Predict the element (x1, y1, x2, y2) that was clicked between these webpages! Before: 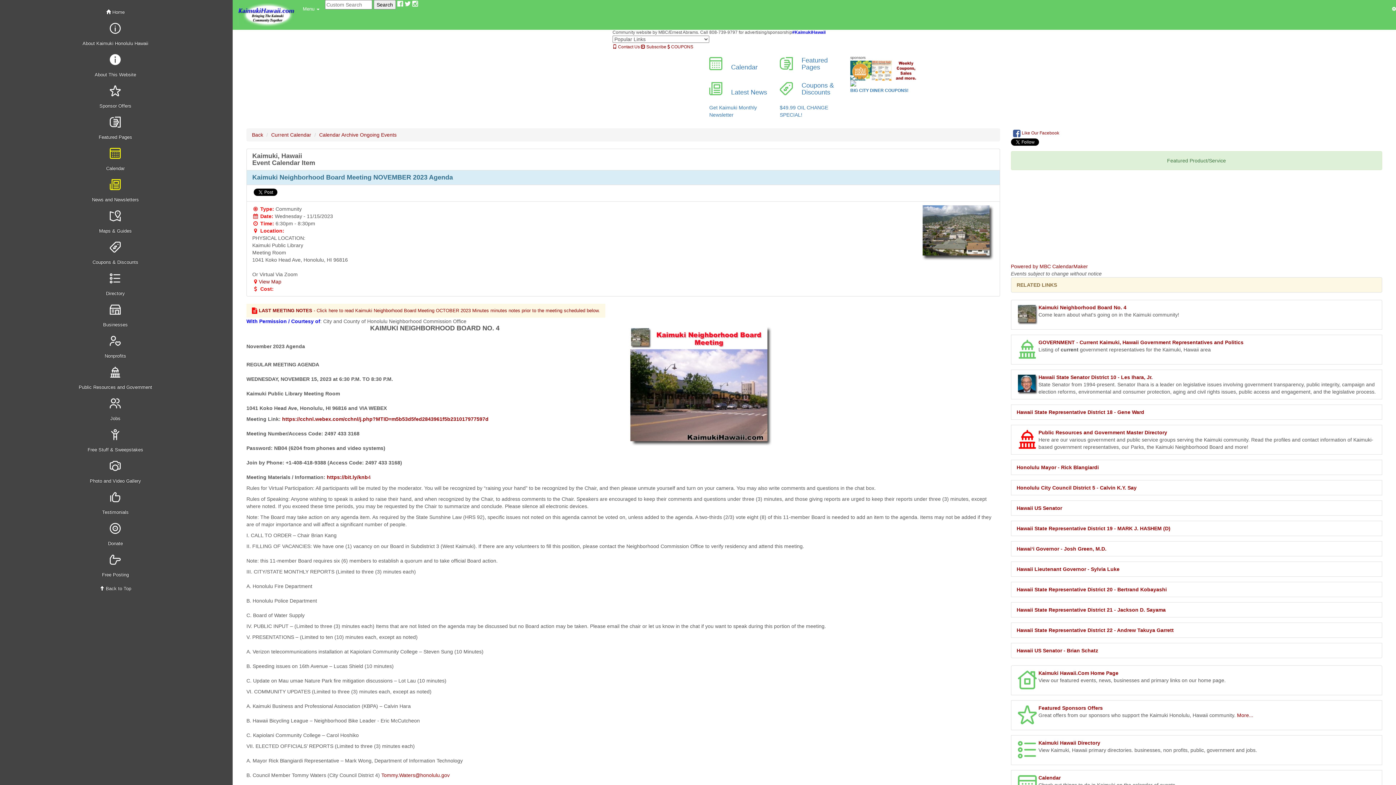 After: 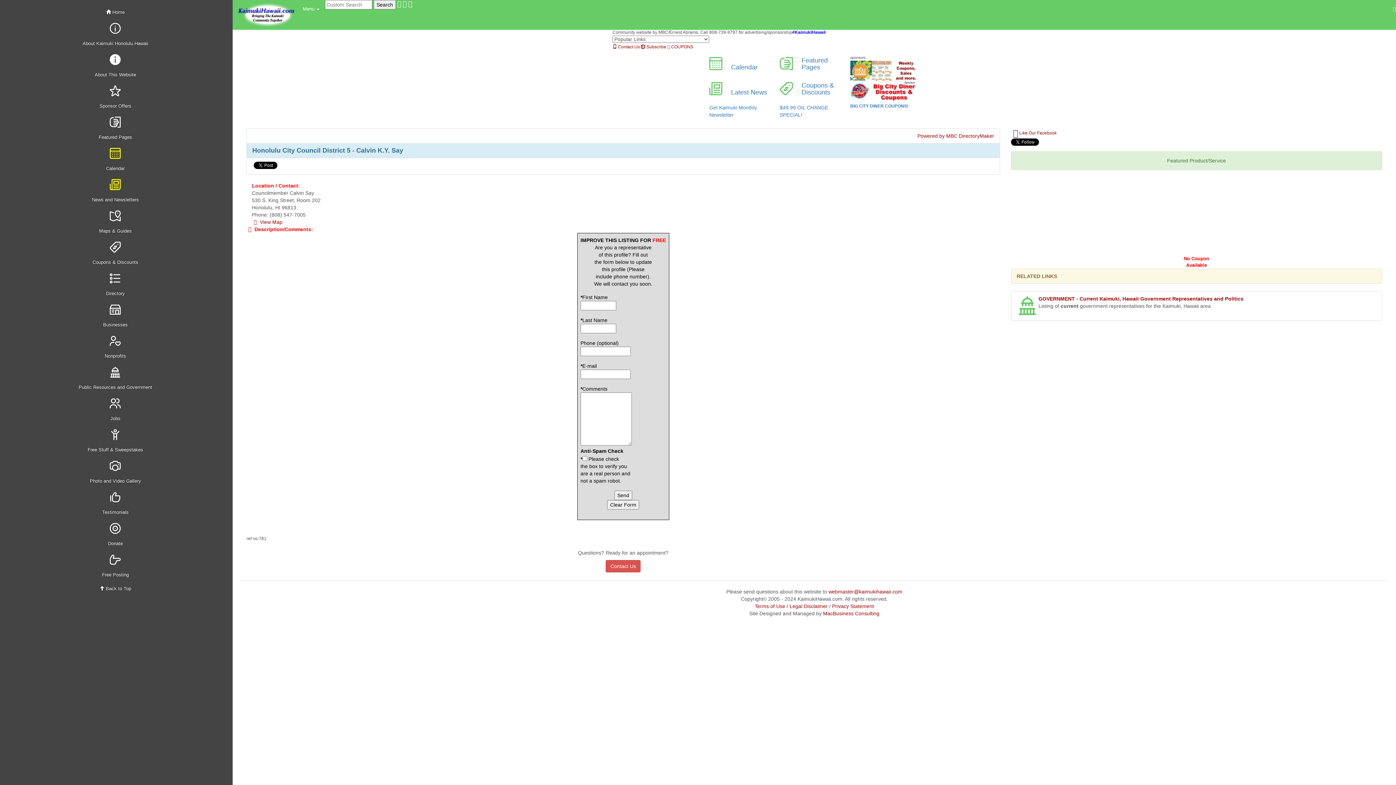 Action: label: Honolulu City Council District 5 - Calvin K.Y. Say bbox: (1016, 485, 1136, 490)